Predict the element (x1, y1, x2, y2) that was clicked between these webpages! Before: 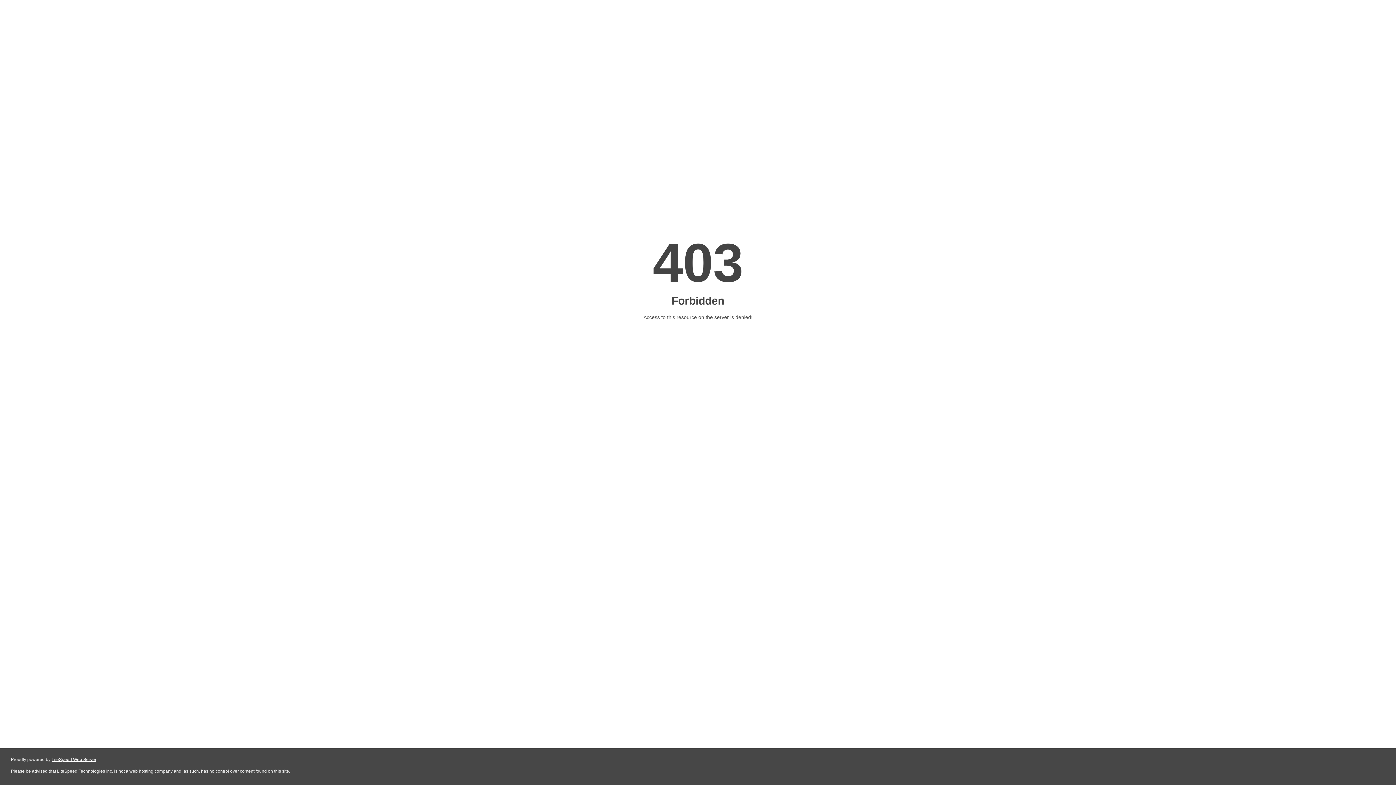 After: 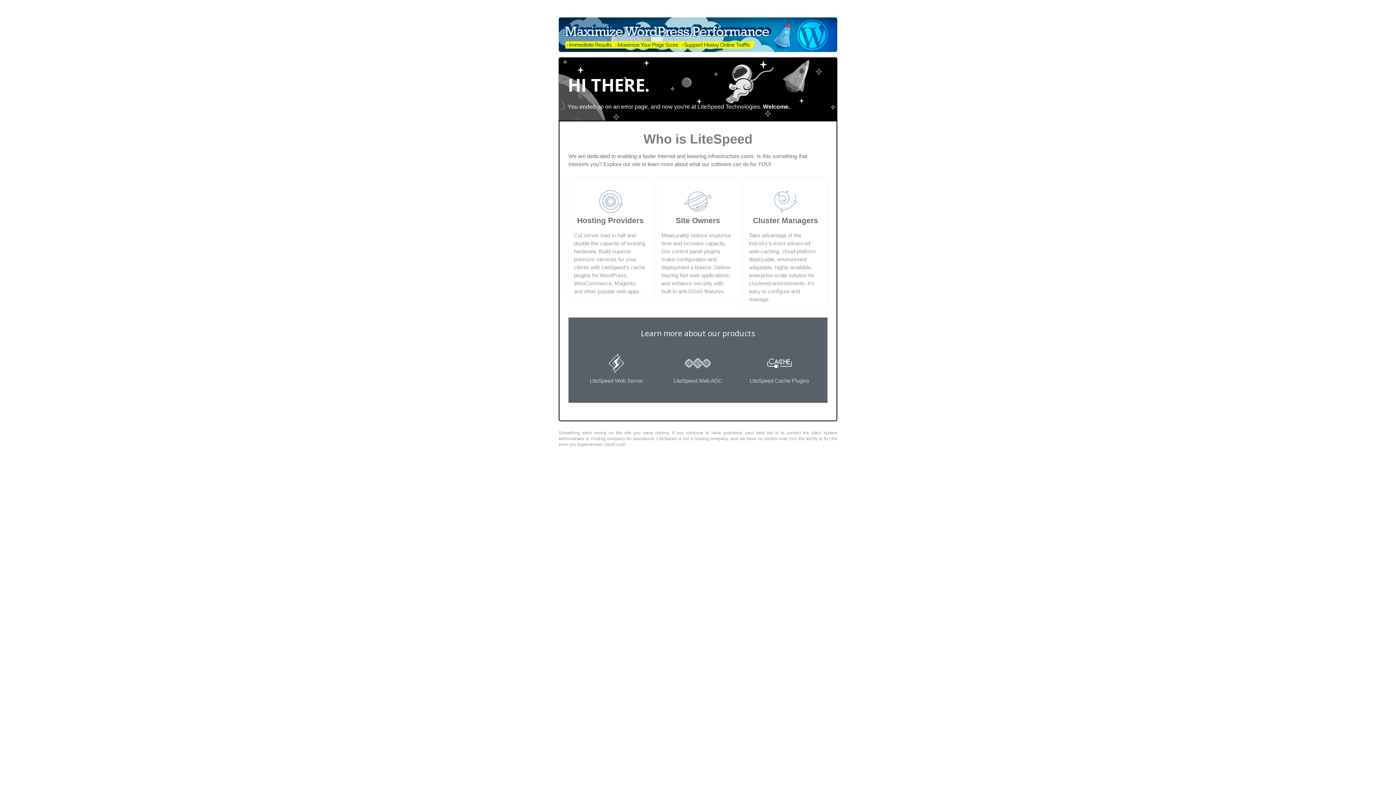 Action: label: LiteSpeed Web Server bbox: (51, 757, 96, 762)